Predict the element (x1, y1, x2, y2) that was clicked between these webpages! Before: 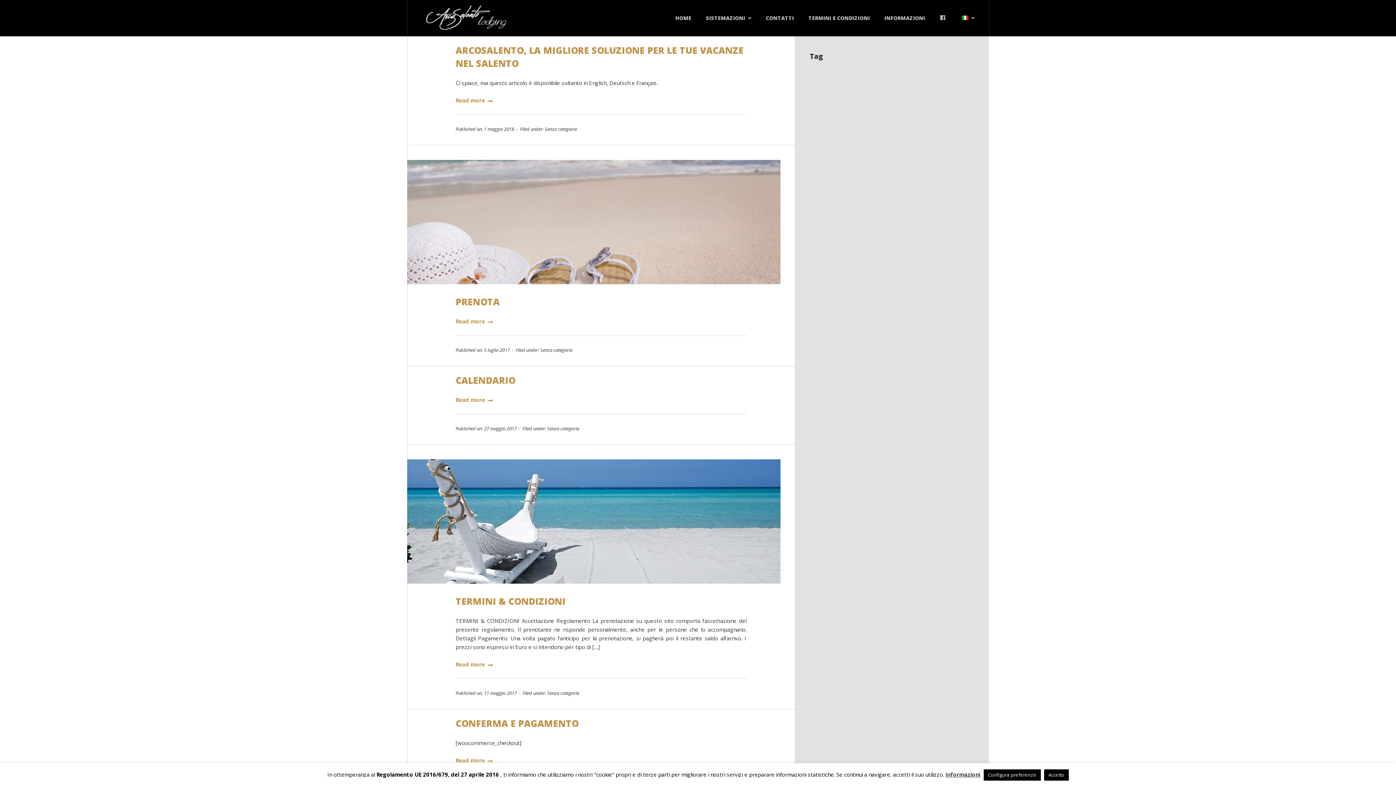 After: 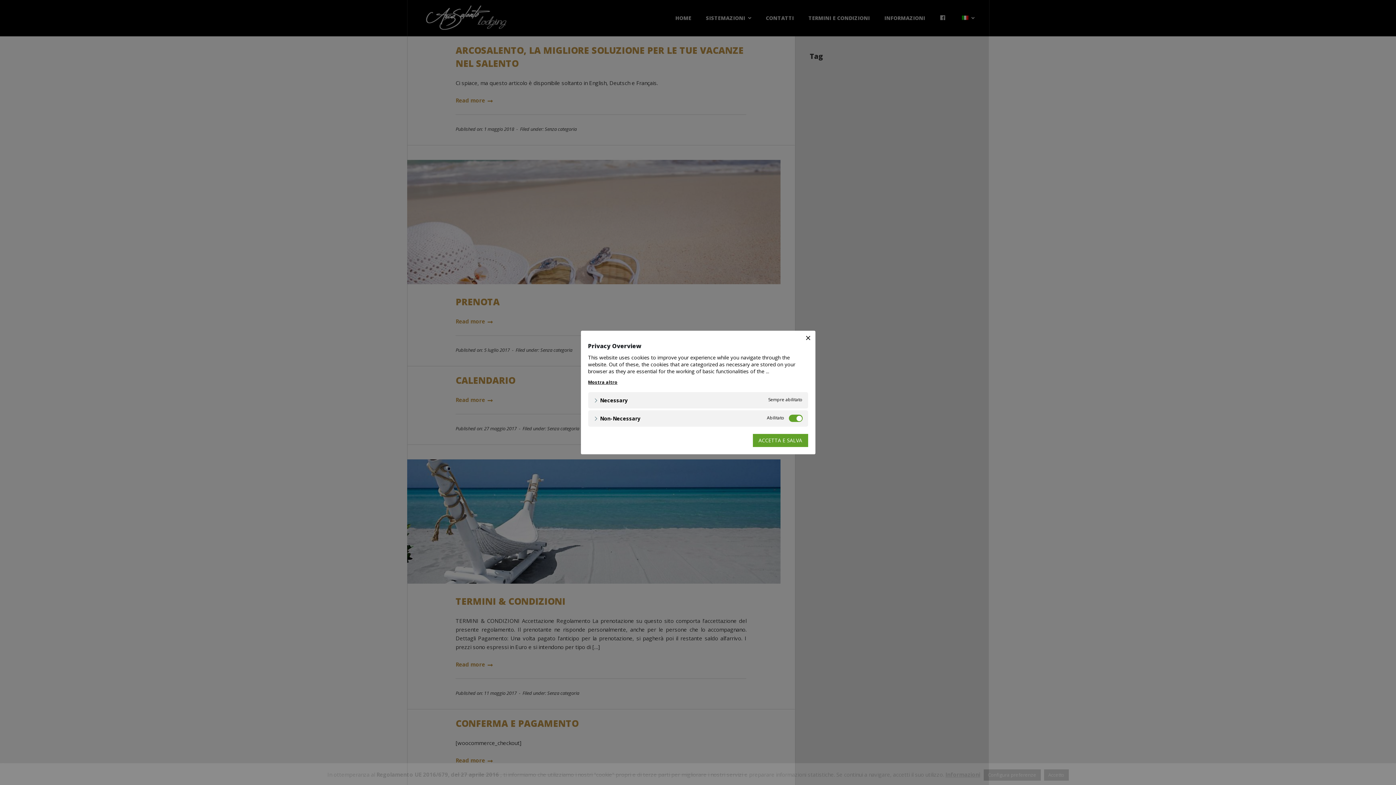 Action: bbox: (983, 769, 1040, 781) label: Configura preferenze